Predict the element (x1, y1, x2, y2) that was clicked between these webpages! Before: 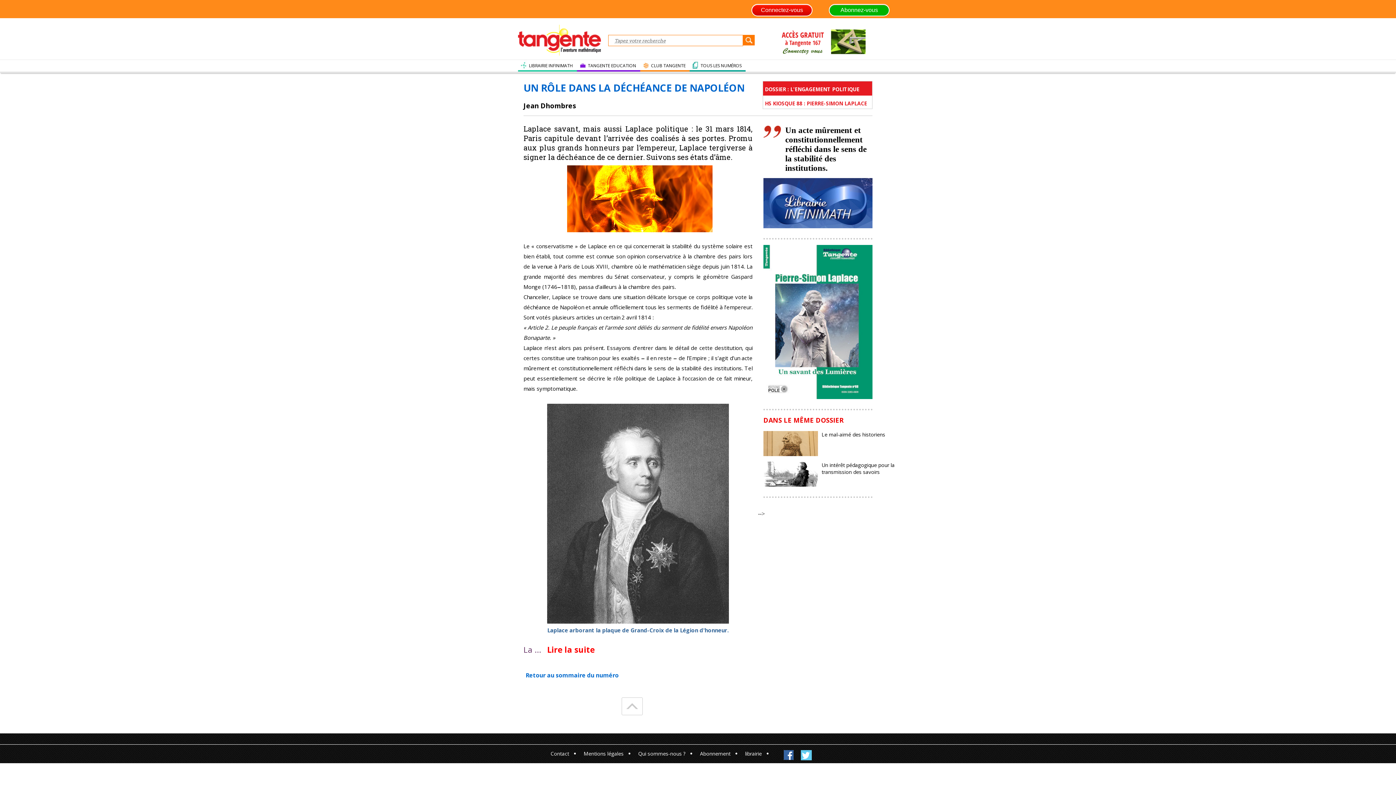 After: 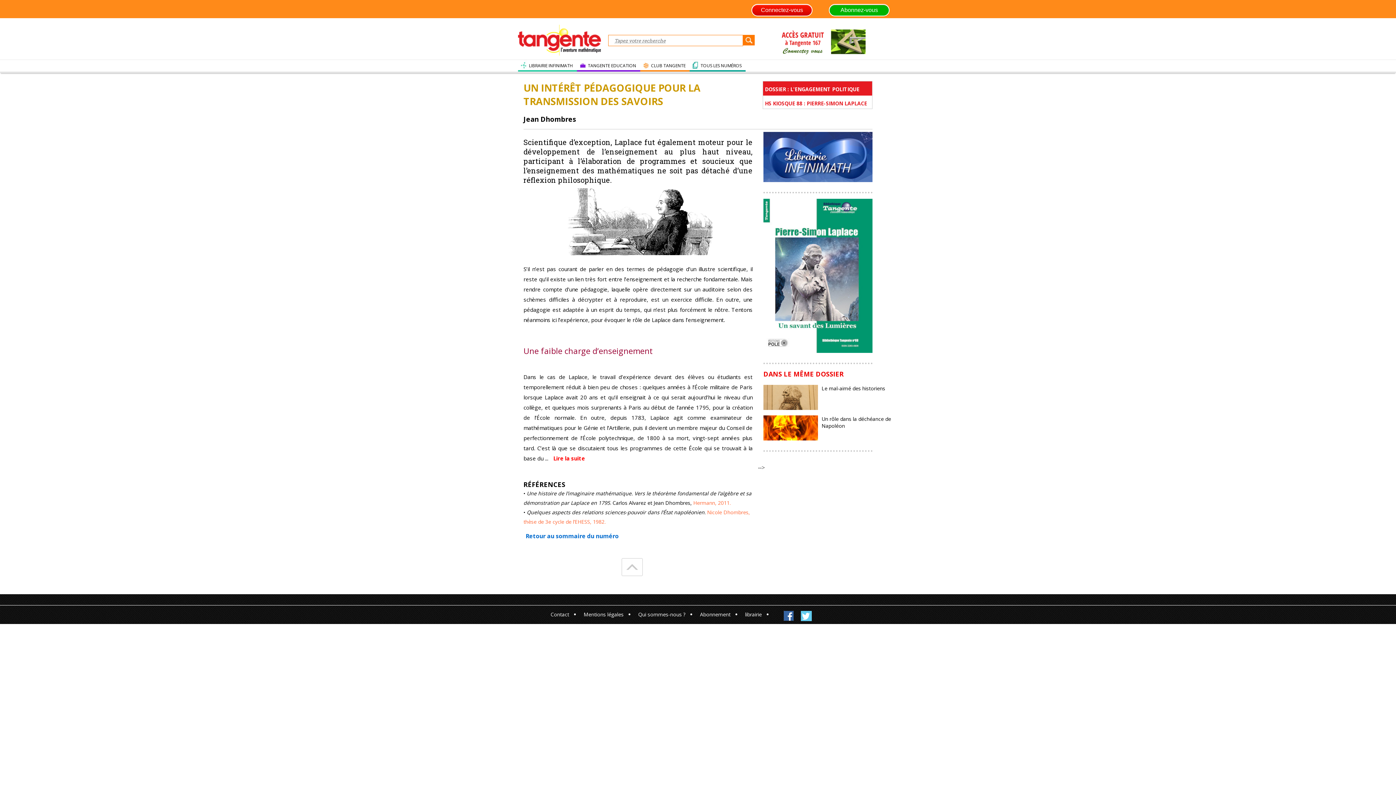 Action: bbox: (763, 461, 872, 486) label: Un intérêt pédagogique pour la transmission des savoirs
